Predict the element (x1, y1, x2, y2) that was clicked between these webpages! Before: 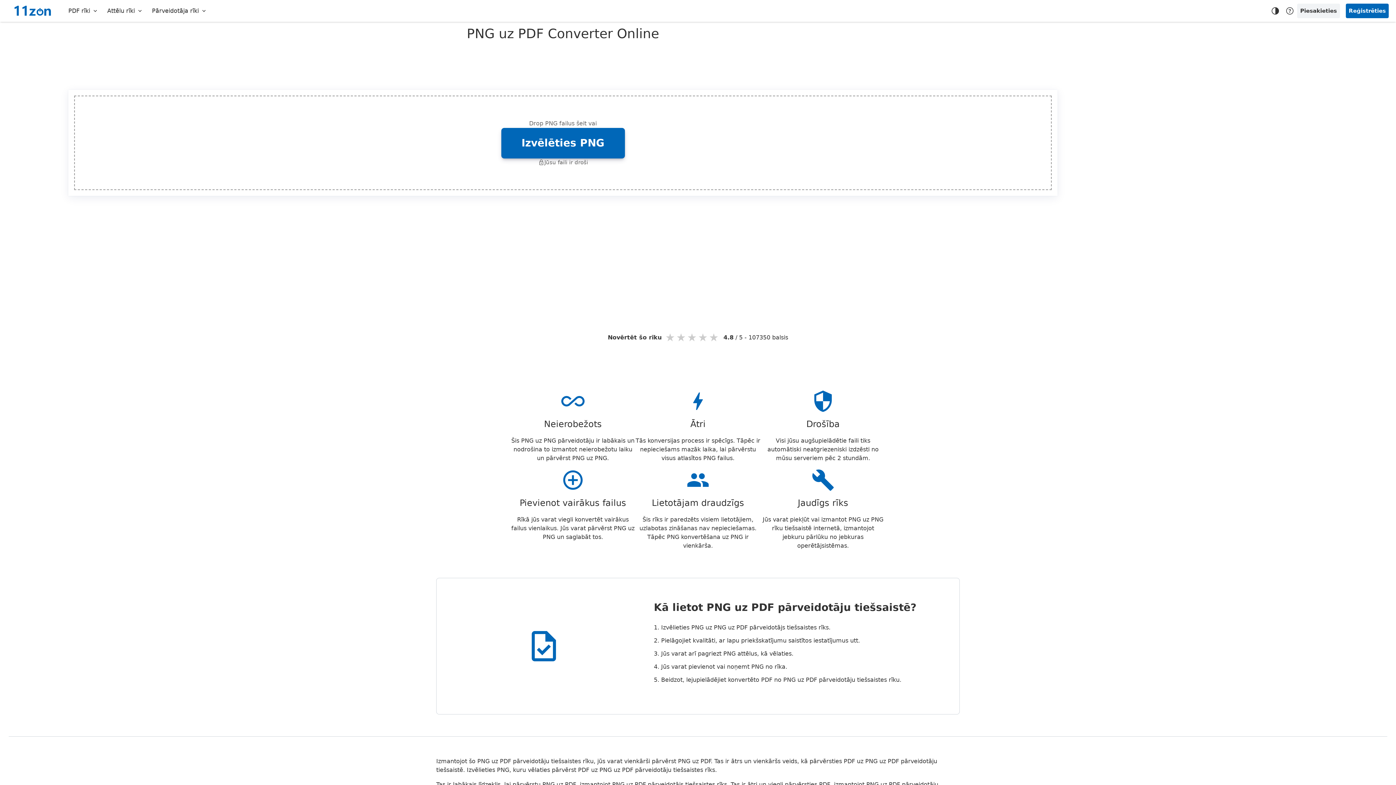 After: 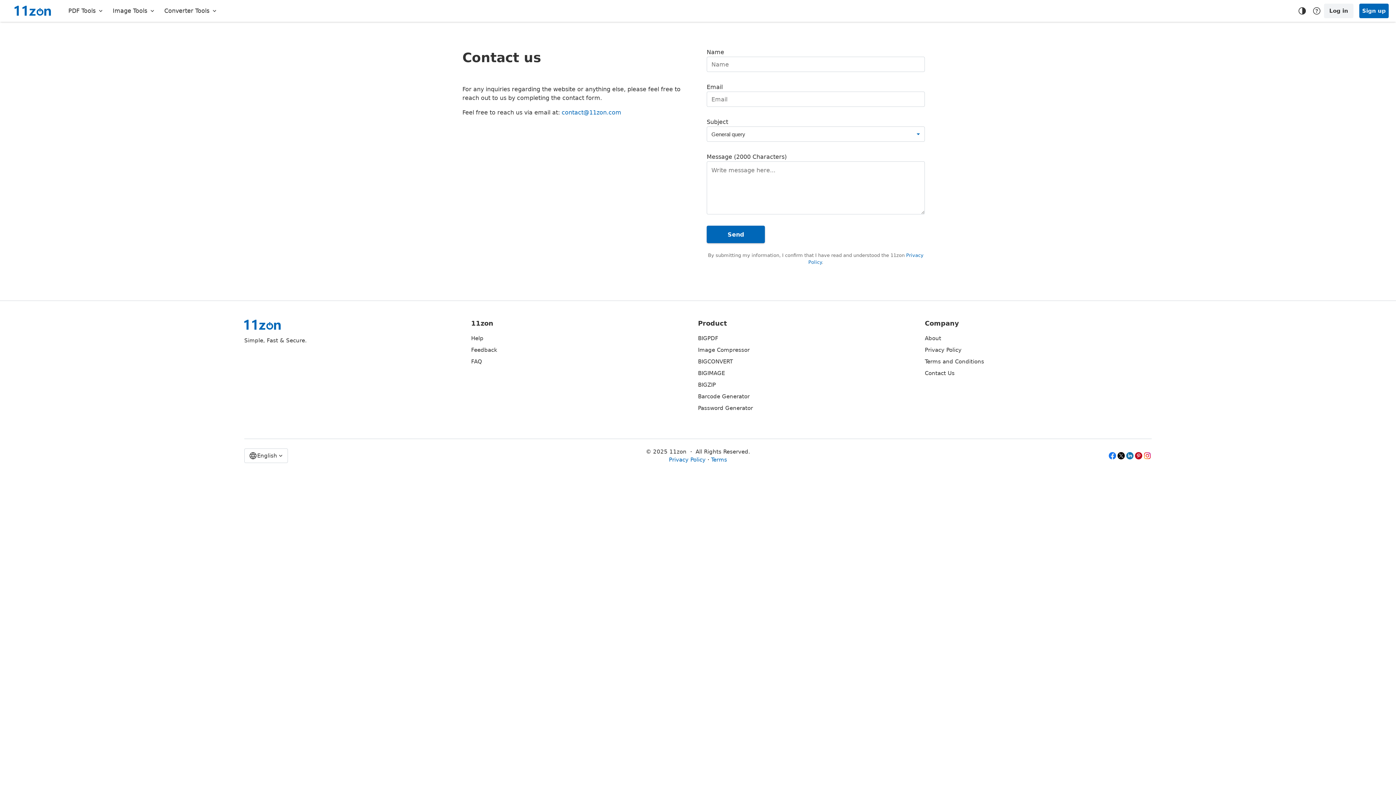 Action: bbox: (1282, 3, 1297, 18) label: Help center